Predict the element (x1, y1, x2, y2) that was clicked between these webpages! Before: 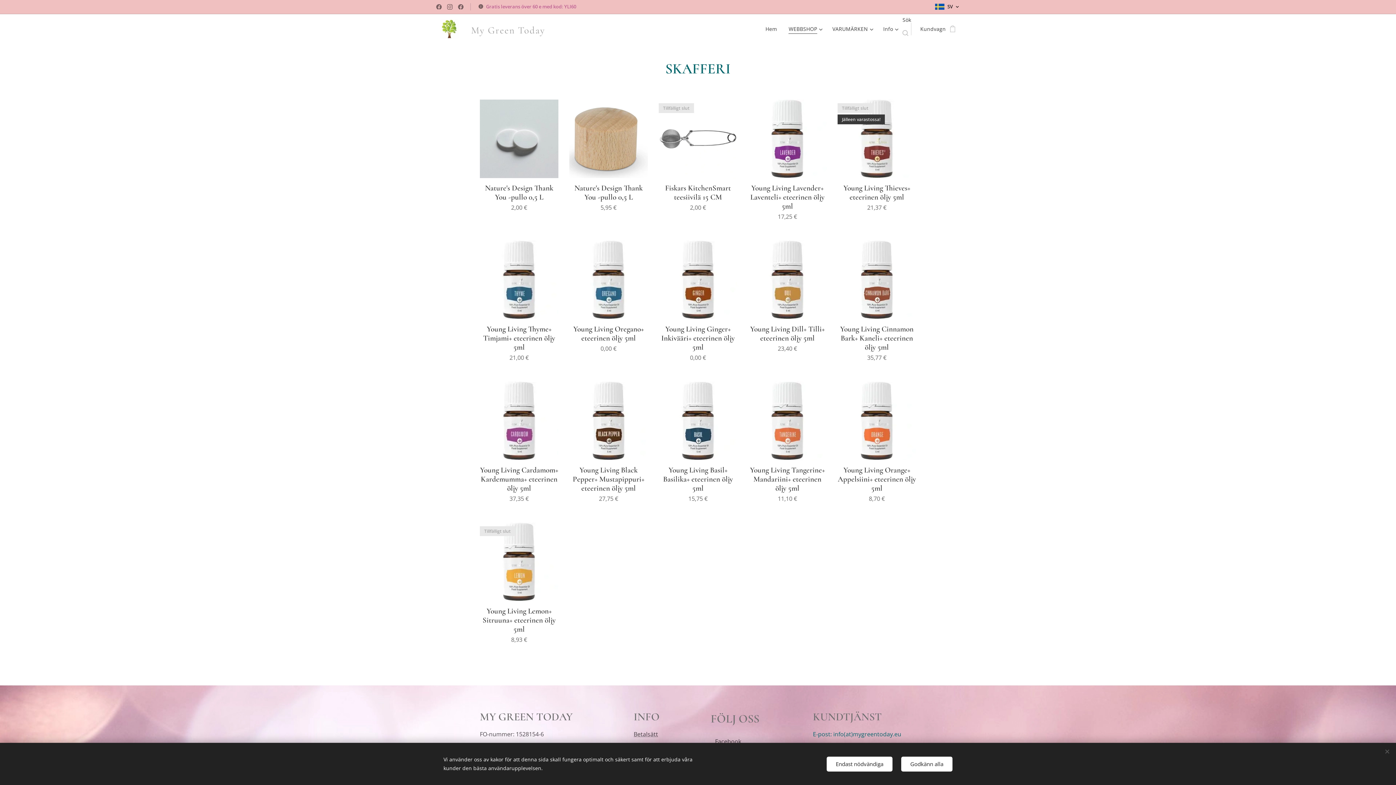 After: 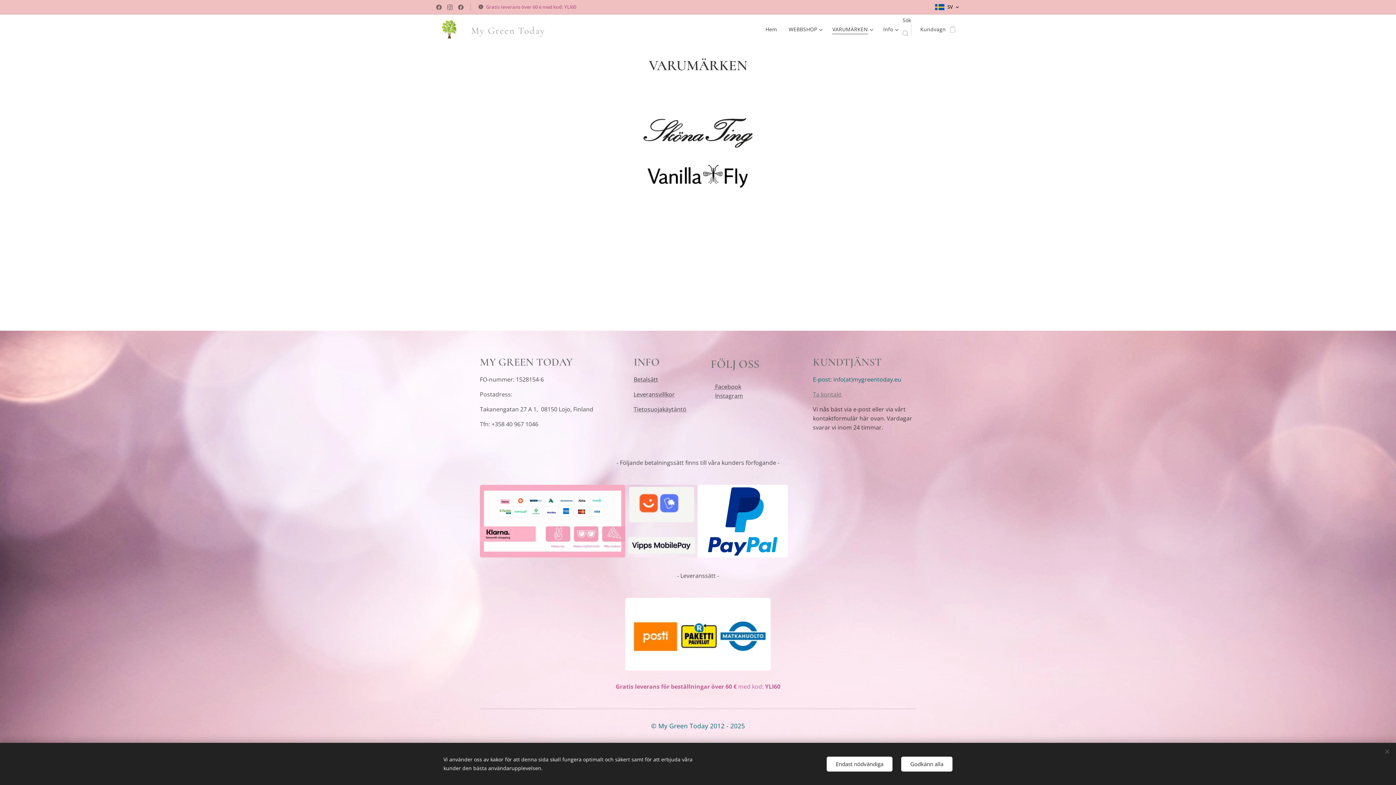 Action: label: VARUMÄRKEN bbox: (826, 20, 877, 38)